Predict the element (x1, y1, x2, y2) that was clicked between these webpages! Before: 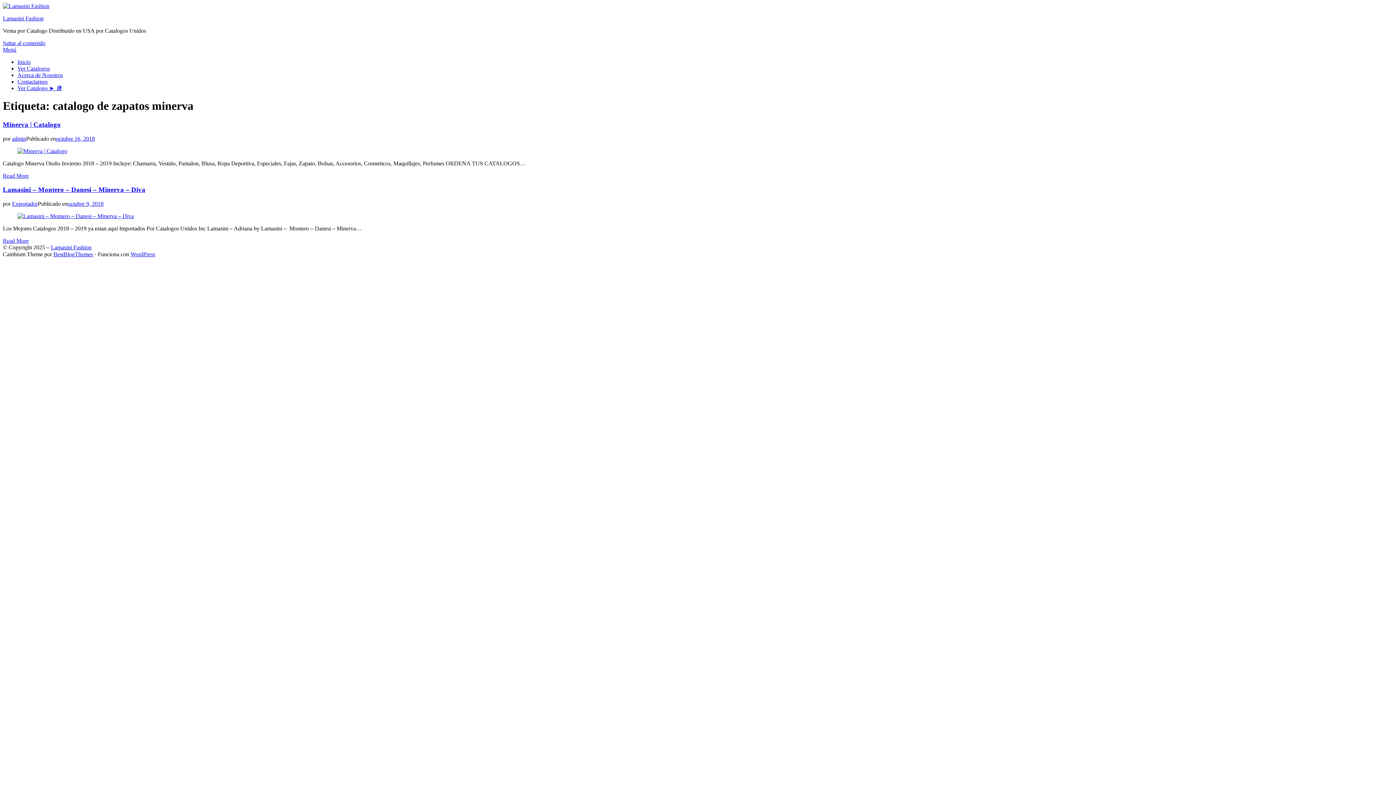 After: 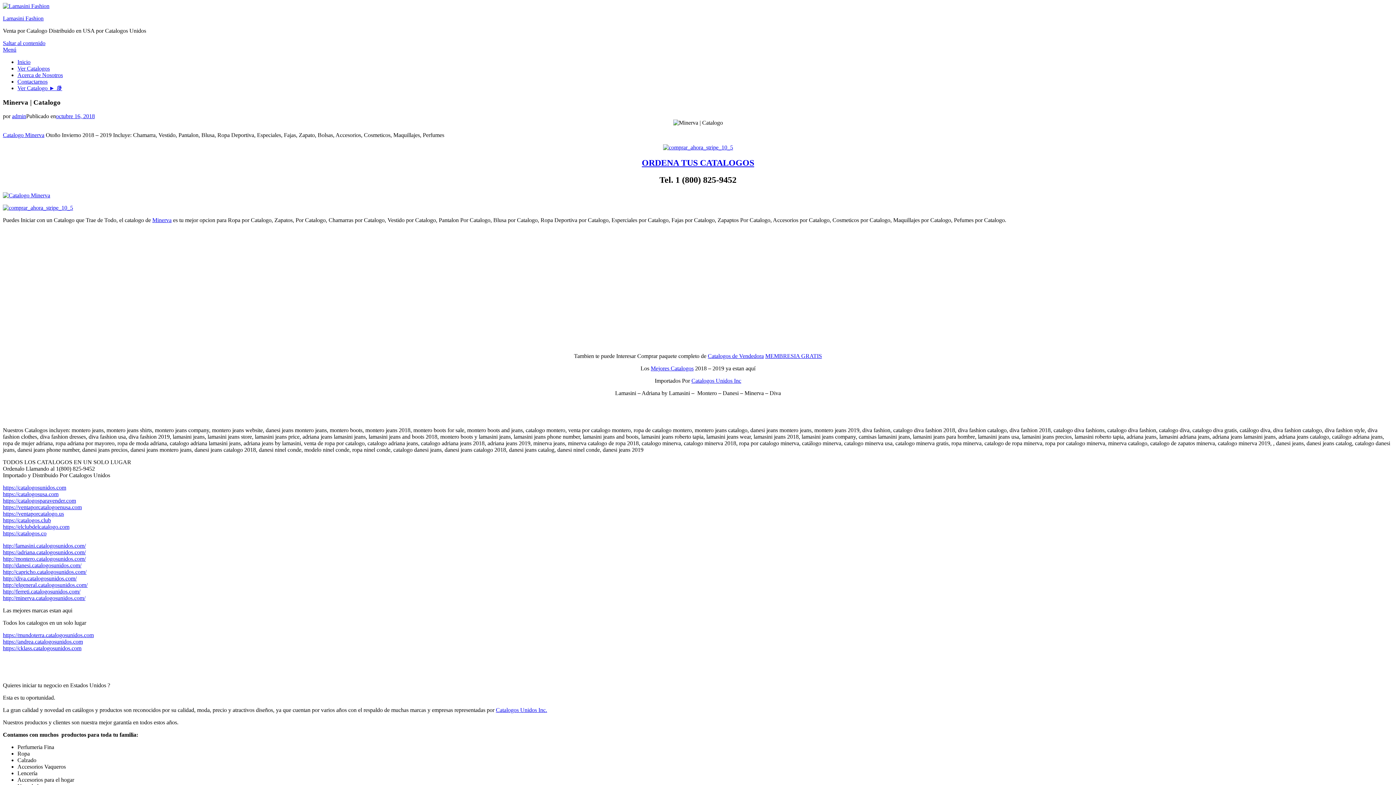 Action: bbox: (17, 147, 67, 154)